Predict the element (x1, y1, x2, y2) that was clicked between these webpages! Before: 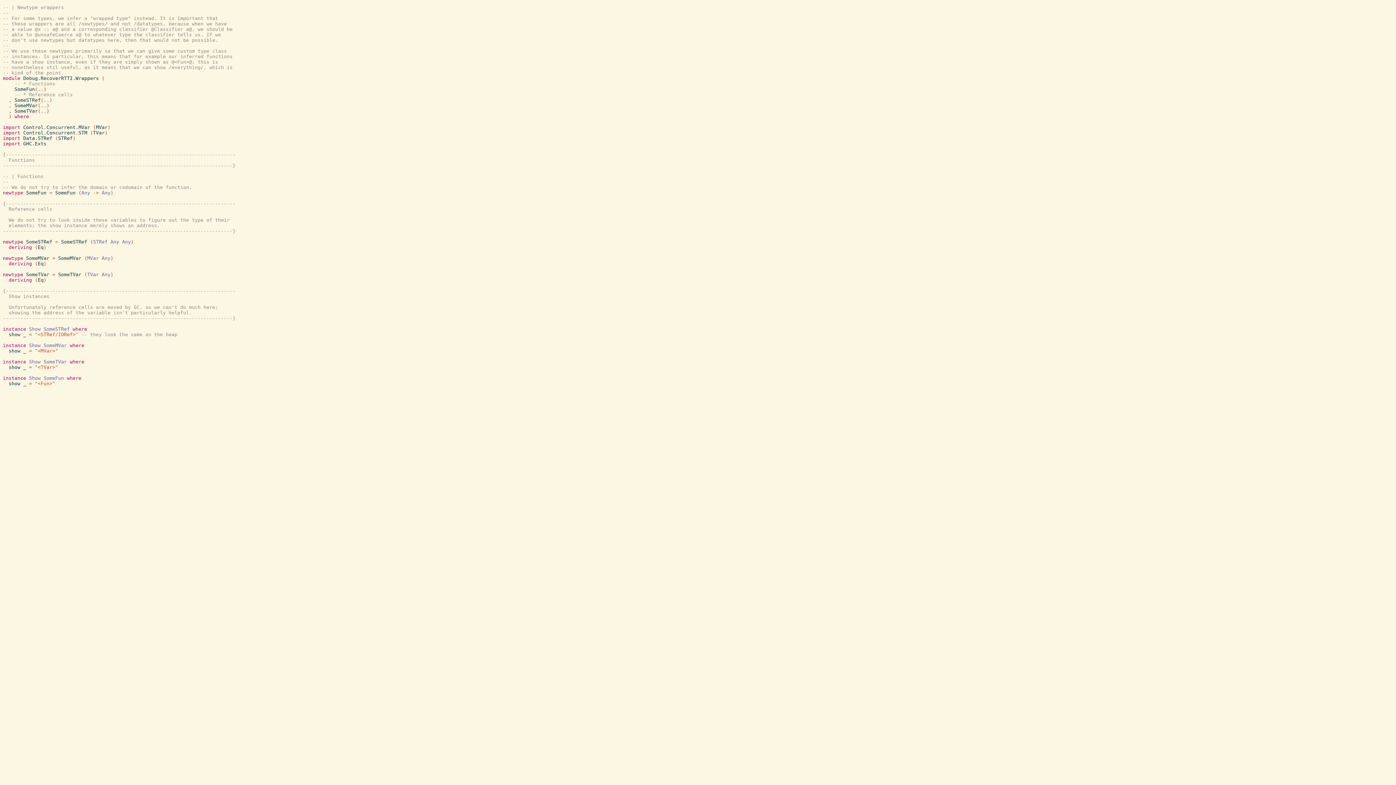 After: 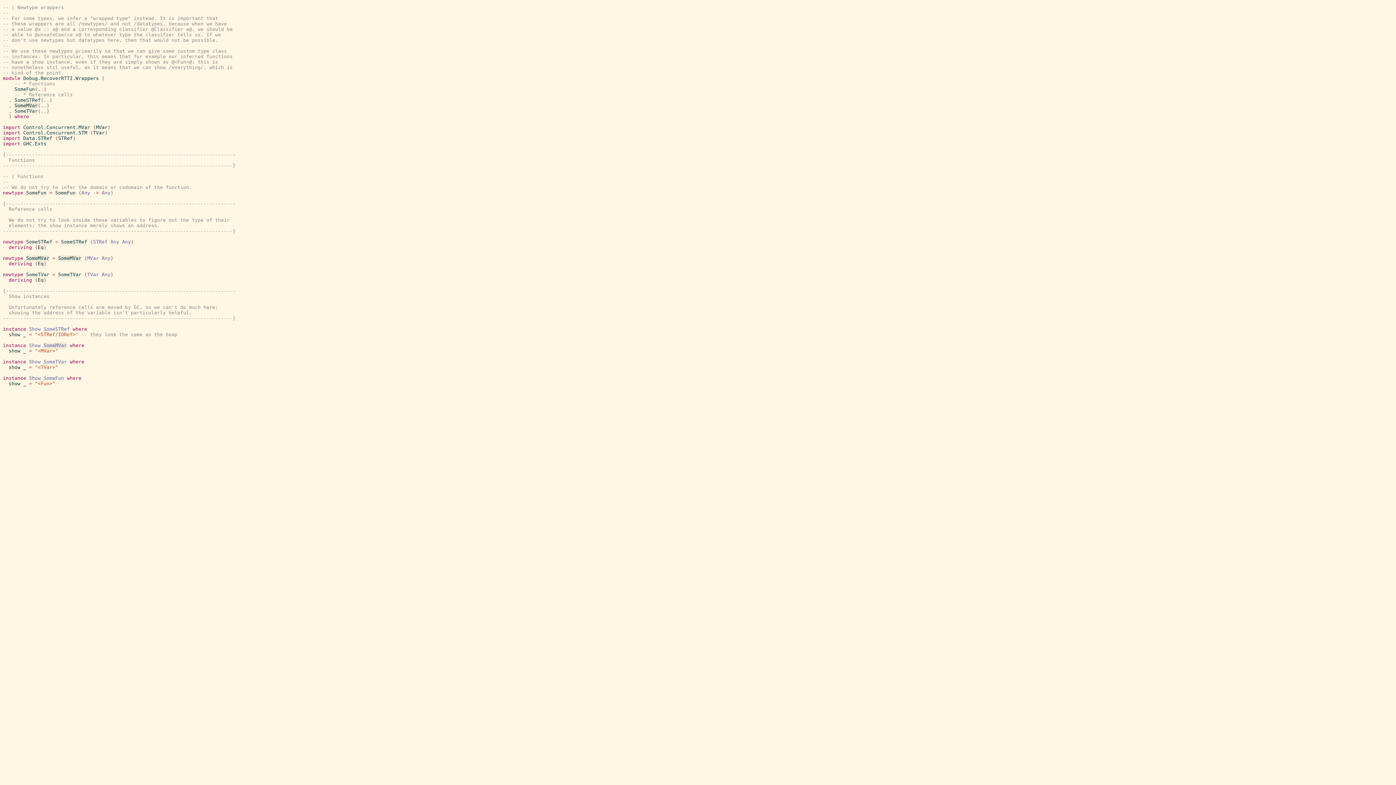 Action: bbox: (26, 255, 49, 261) label: SomeMVar